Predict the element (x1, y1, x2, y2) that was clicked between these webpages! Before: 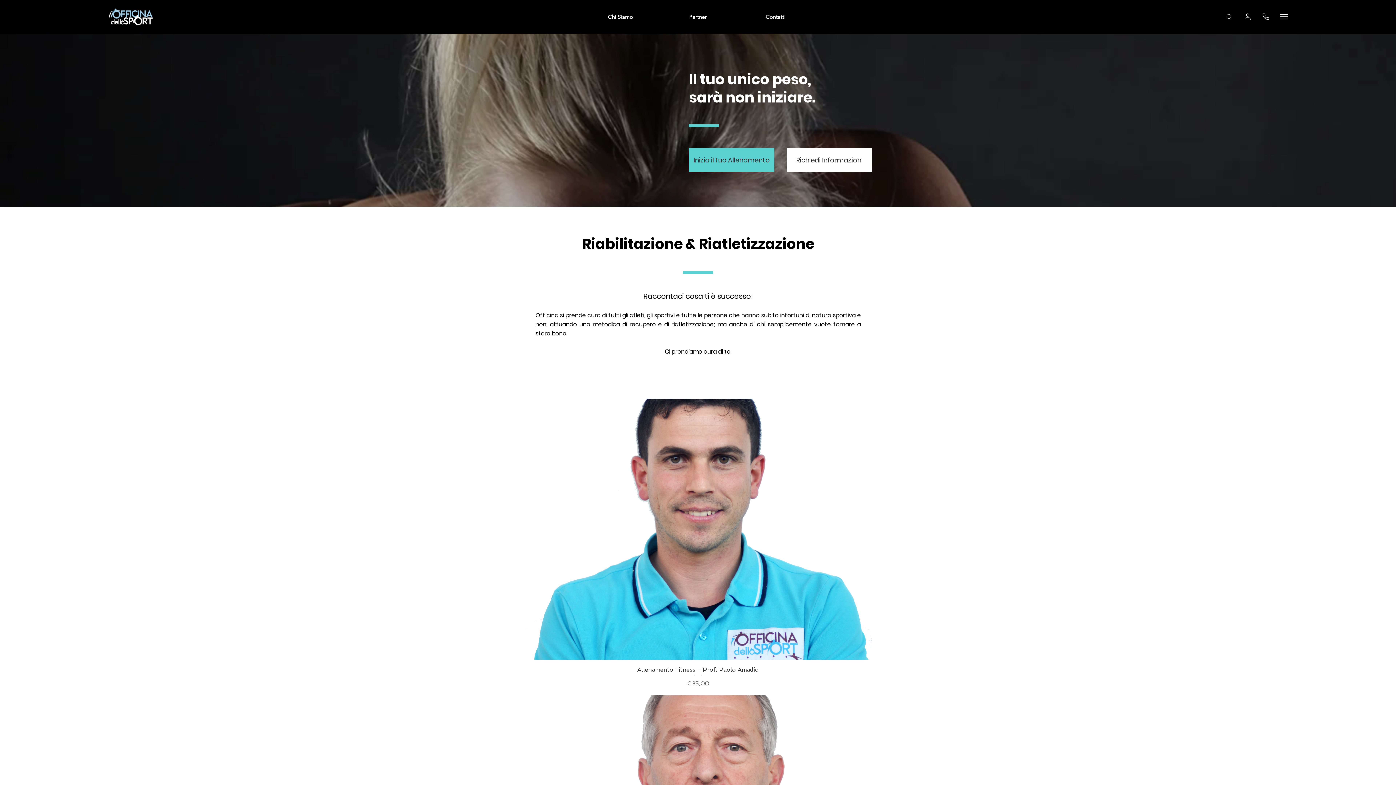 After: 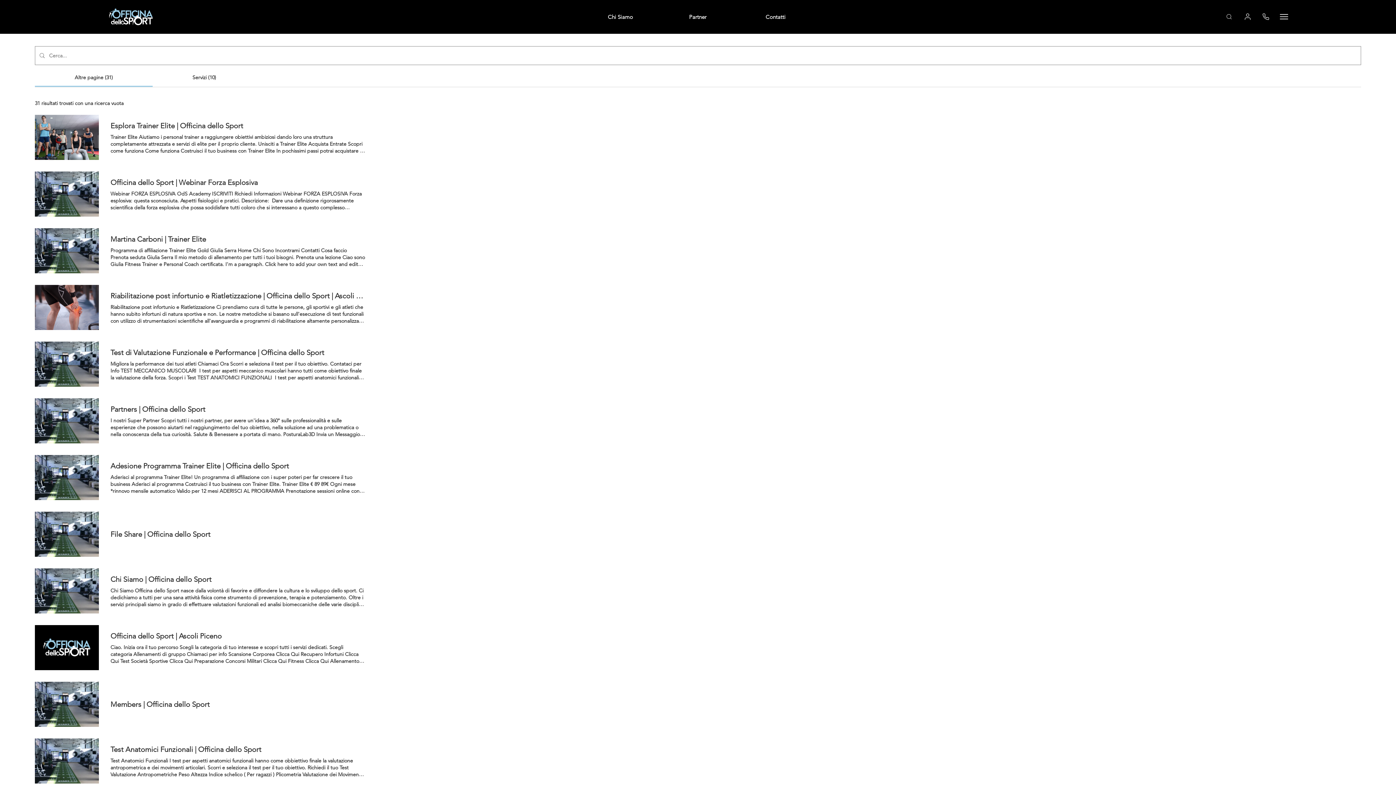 Action: bbox: (1224, 12, 1234, 21) label: Cerca